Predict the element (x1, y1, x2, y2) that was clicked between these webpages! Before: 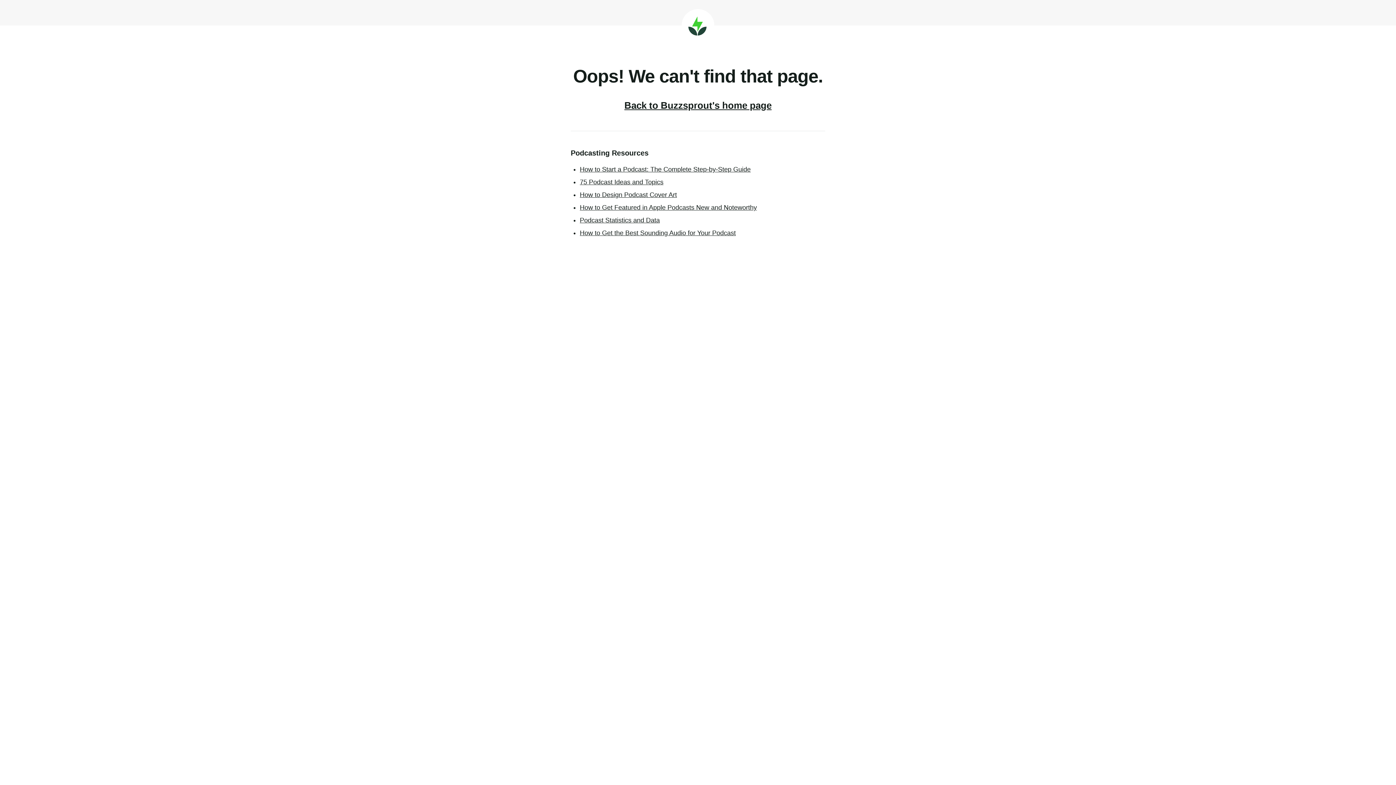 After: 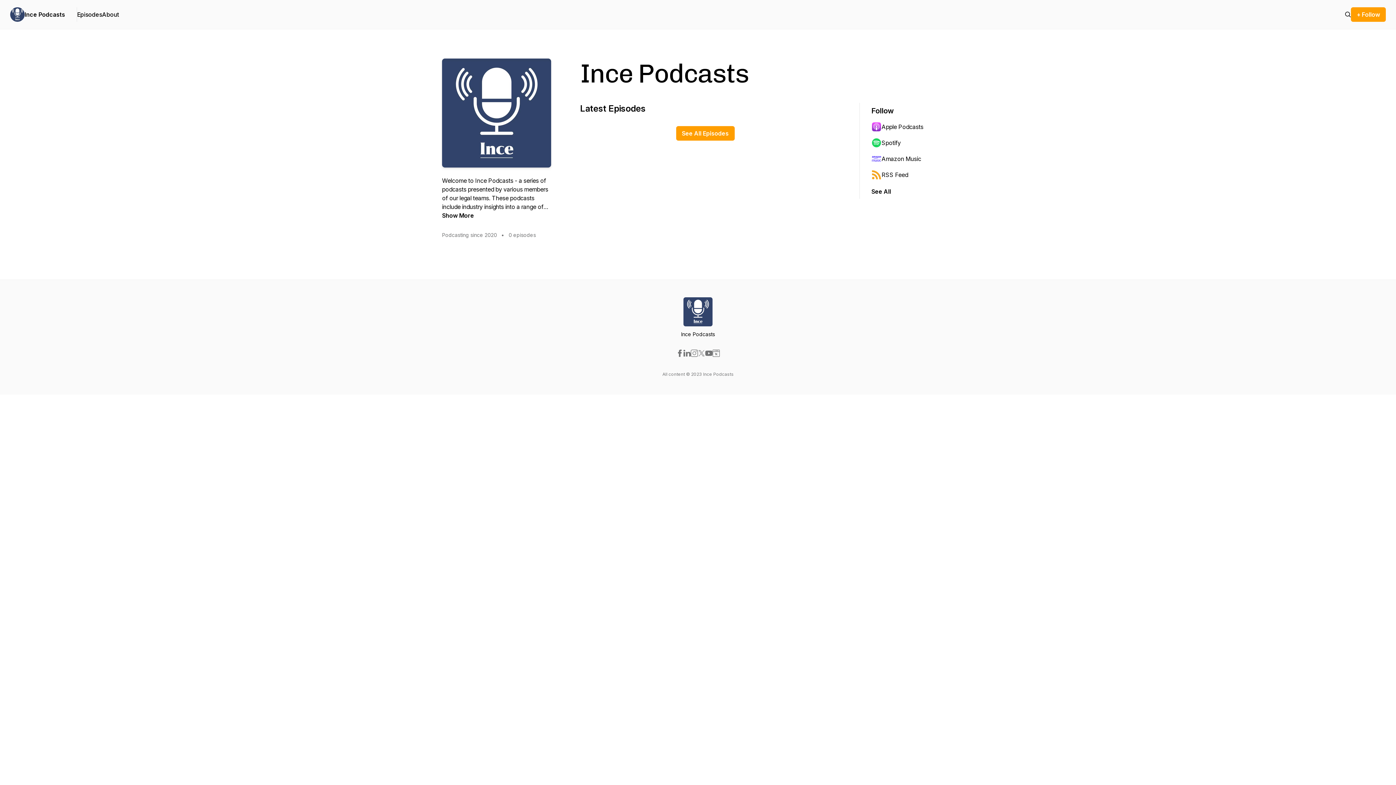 Action: label: Buzzsprout bbox: (681, 9, 714, 41)